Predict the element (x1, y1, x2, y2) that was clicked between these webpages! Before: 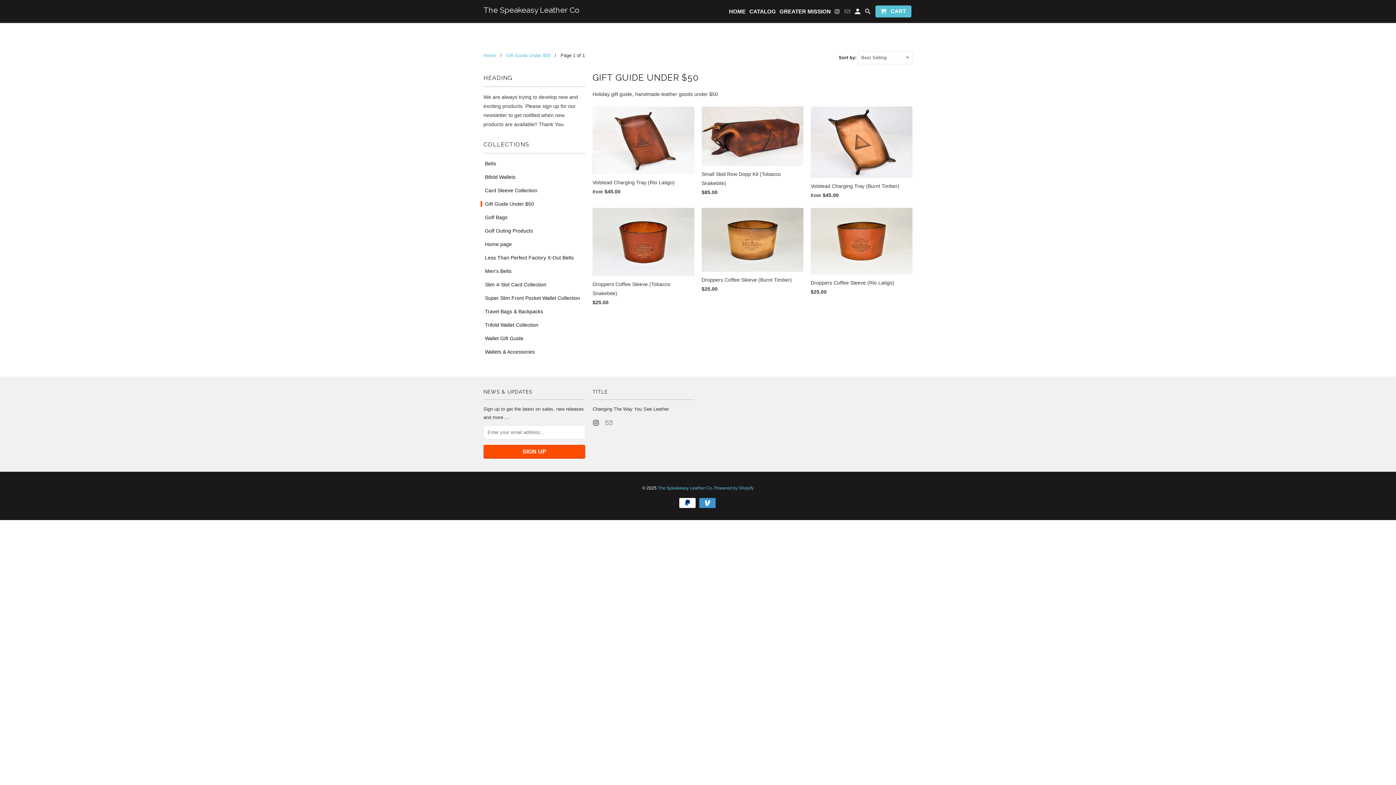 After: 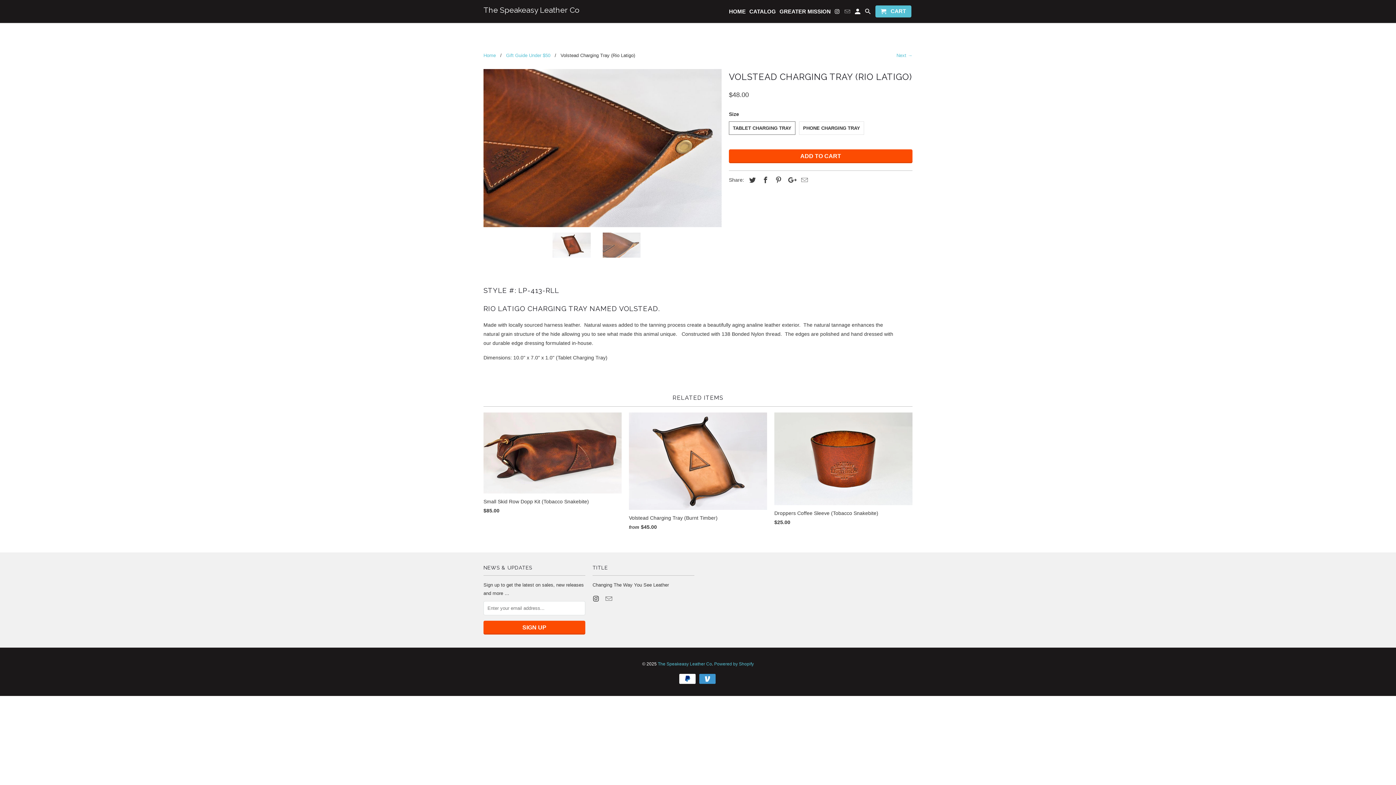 Action: label: Volstead Charging Tray (Rio Latigo)
from $45.00 bbox: (592, 106, 694, 199)